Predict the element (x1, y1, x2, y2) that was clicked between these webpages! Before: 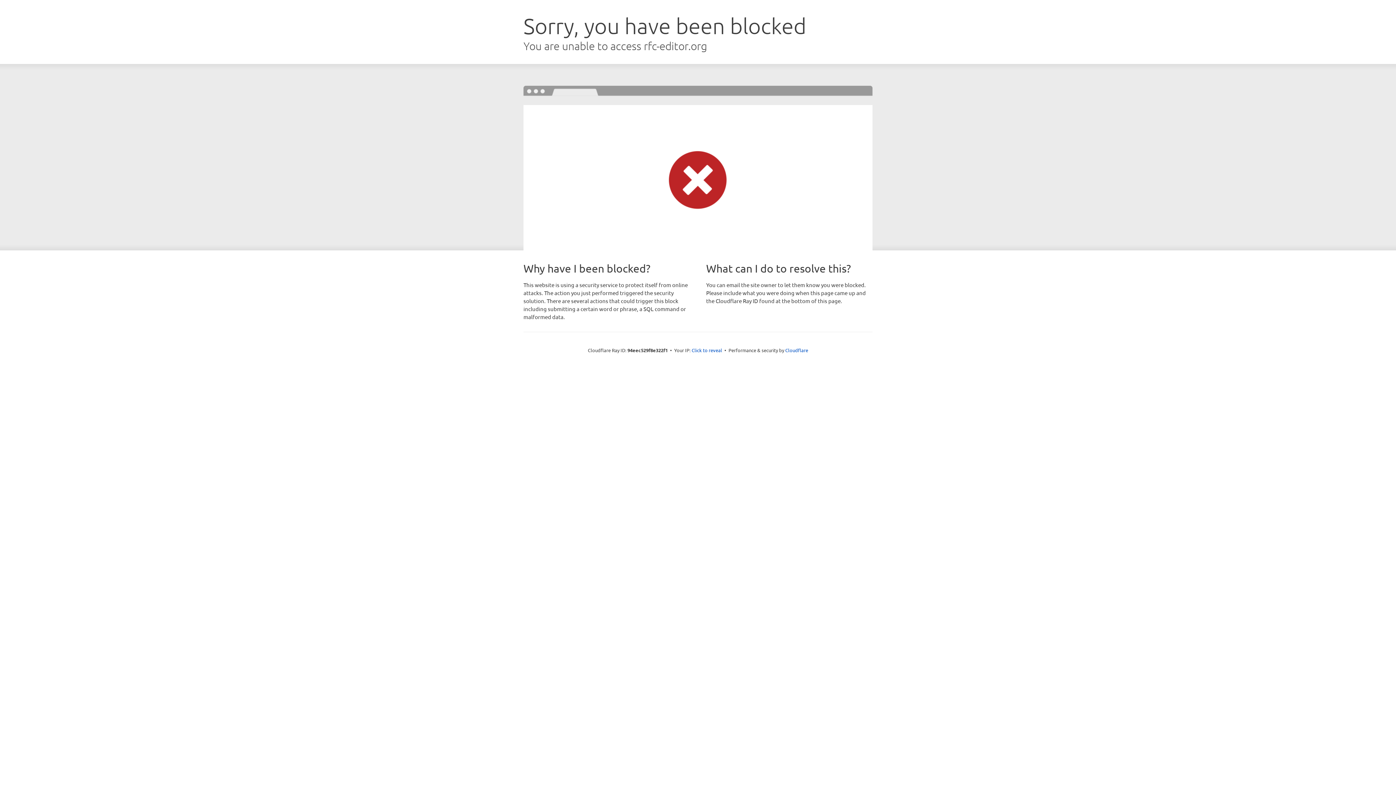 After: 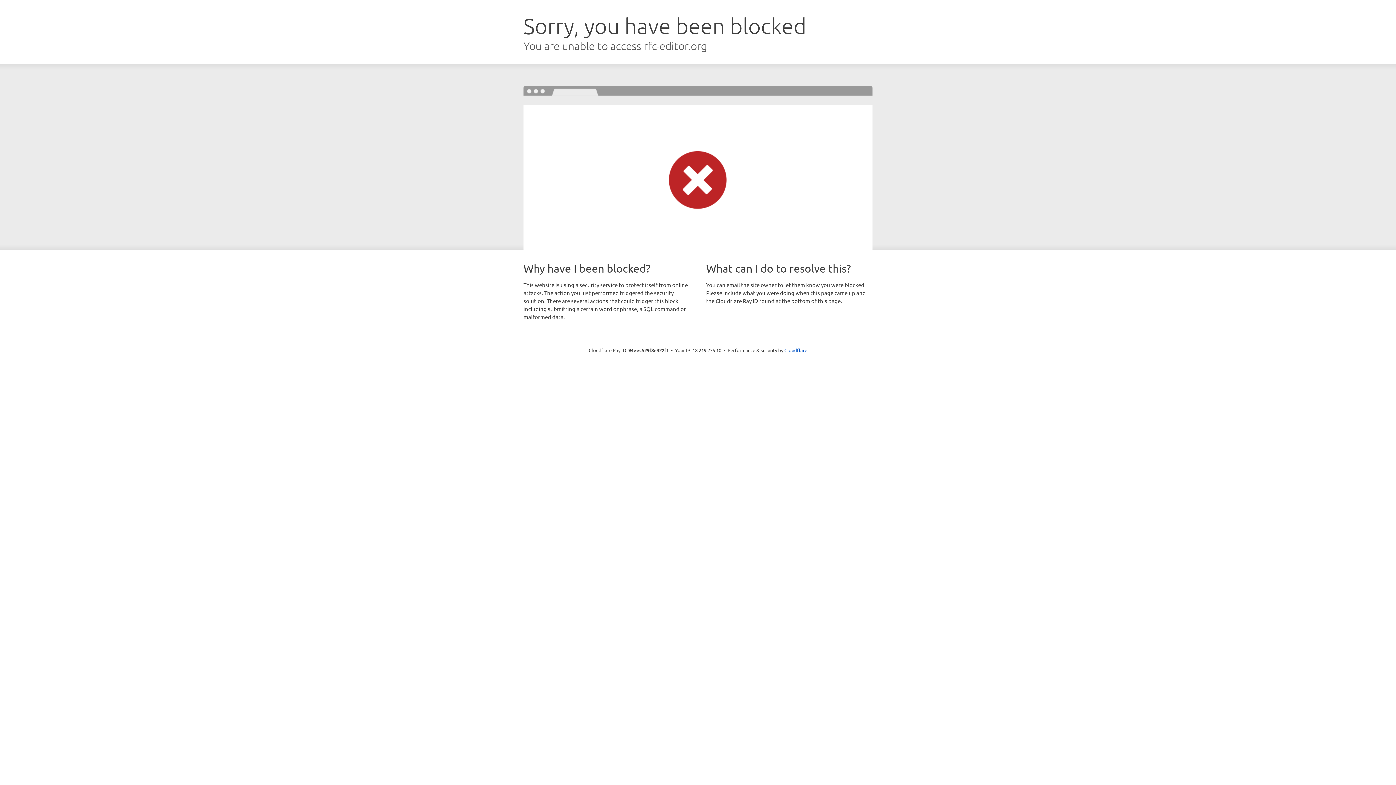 Action: label: Click to reveal bbox: (691, 346, 722, 353)